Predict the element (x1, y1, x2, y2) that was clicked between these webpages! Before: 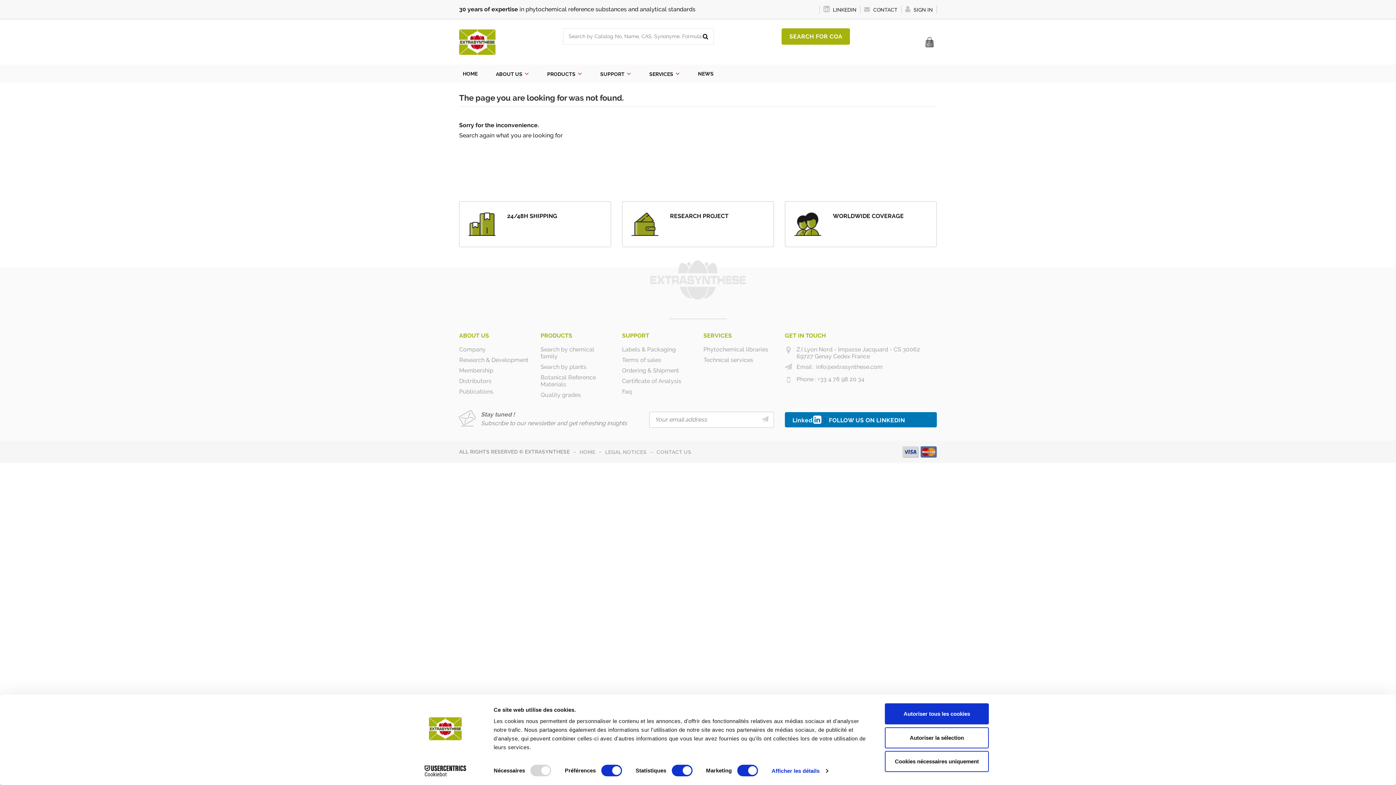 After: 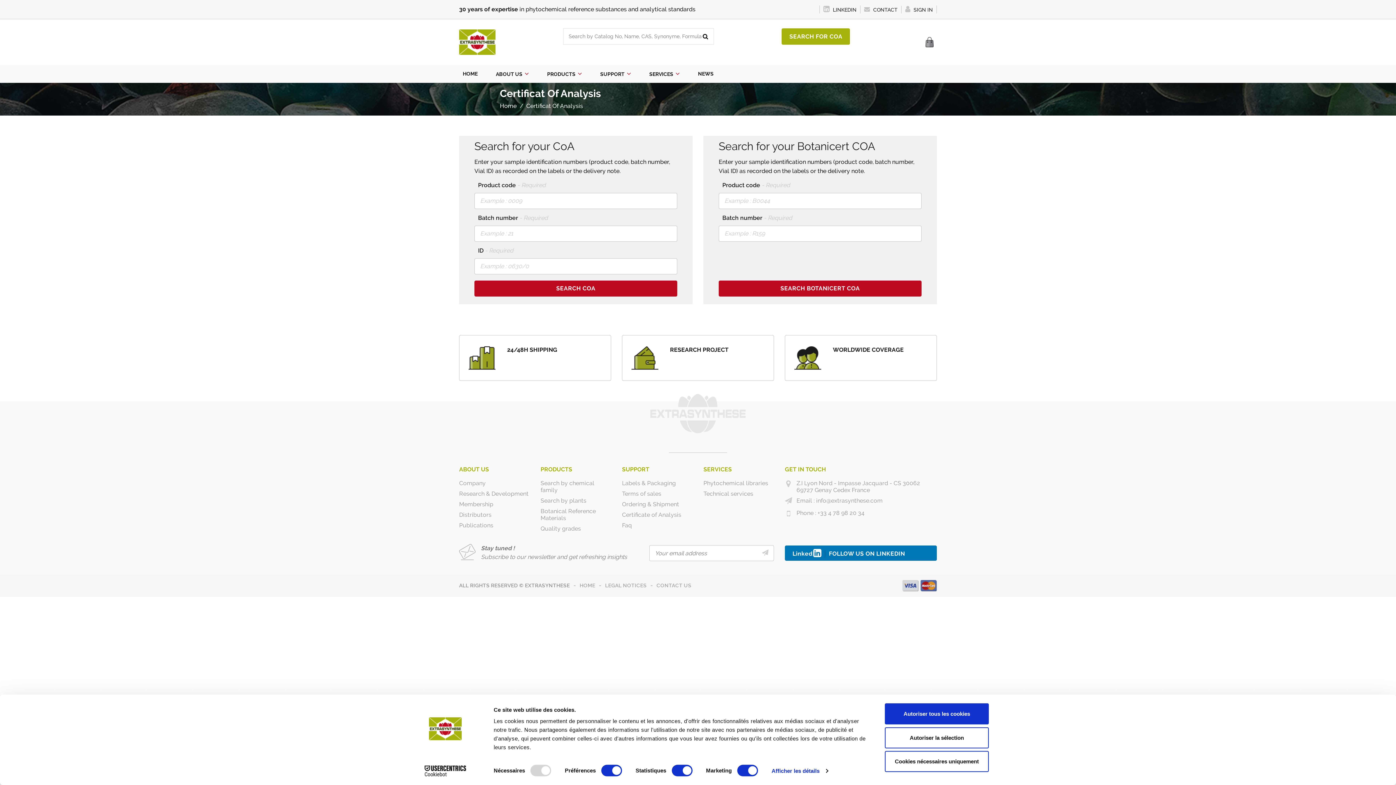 Action: bbox: (622, 376, 681, 386) label: Certificate of Analysis